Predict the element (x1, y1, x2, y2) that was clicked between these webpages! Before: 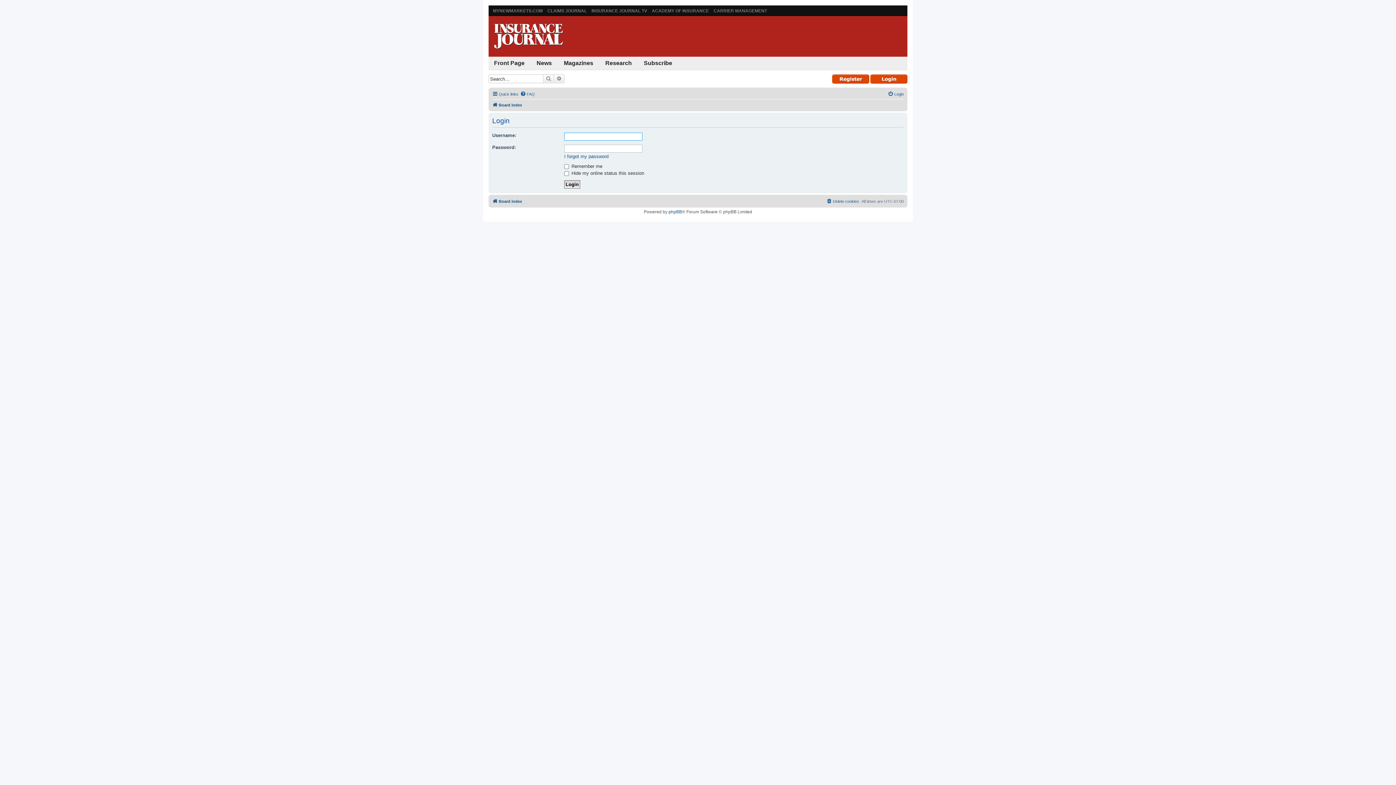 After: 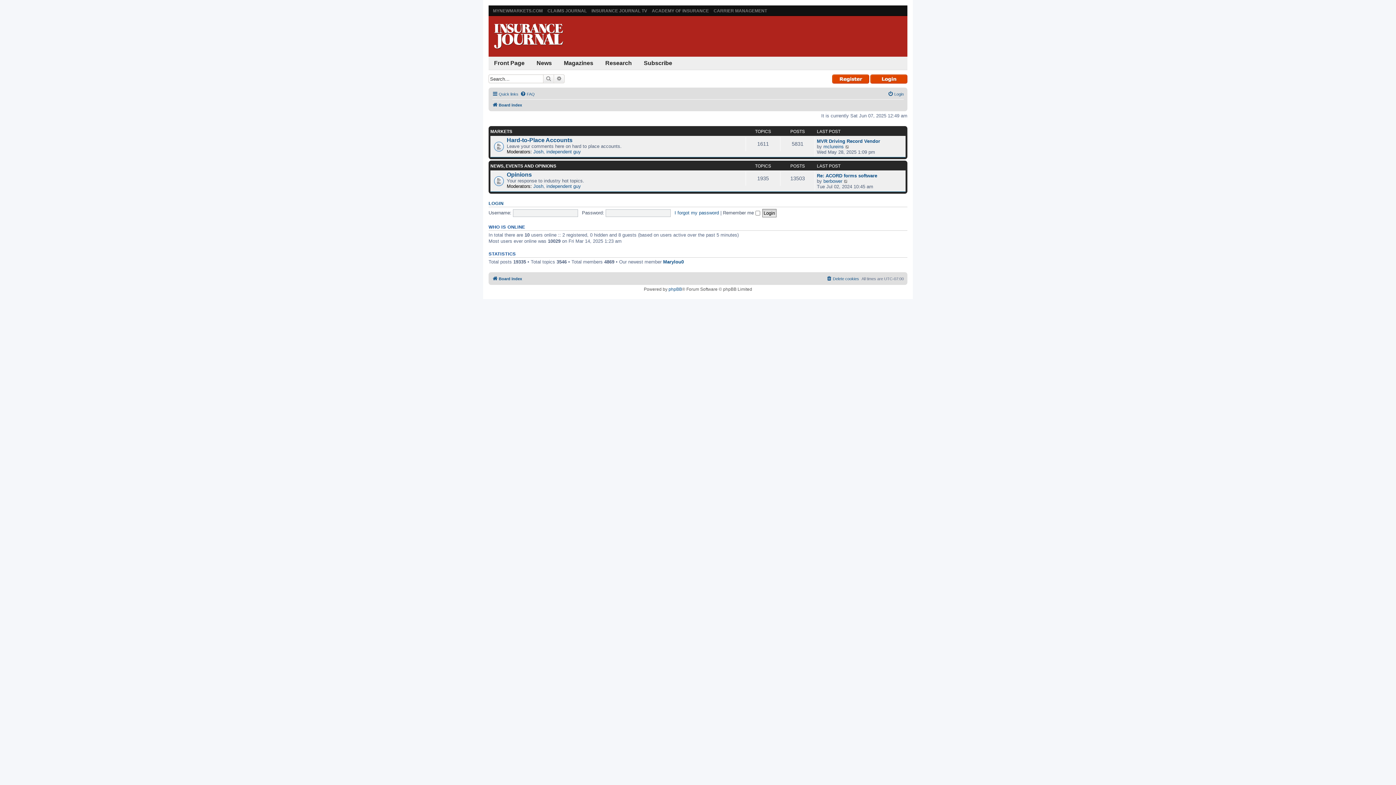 Action: bbox: (492, 197, 522, 205) label: Board index